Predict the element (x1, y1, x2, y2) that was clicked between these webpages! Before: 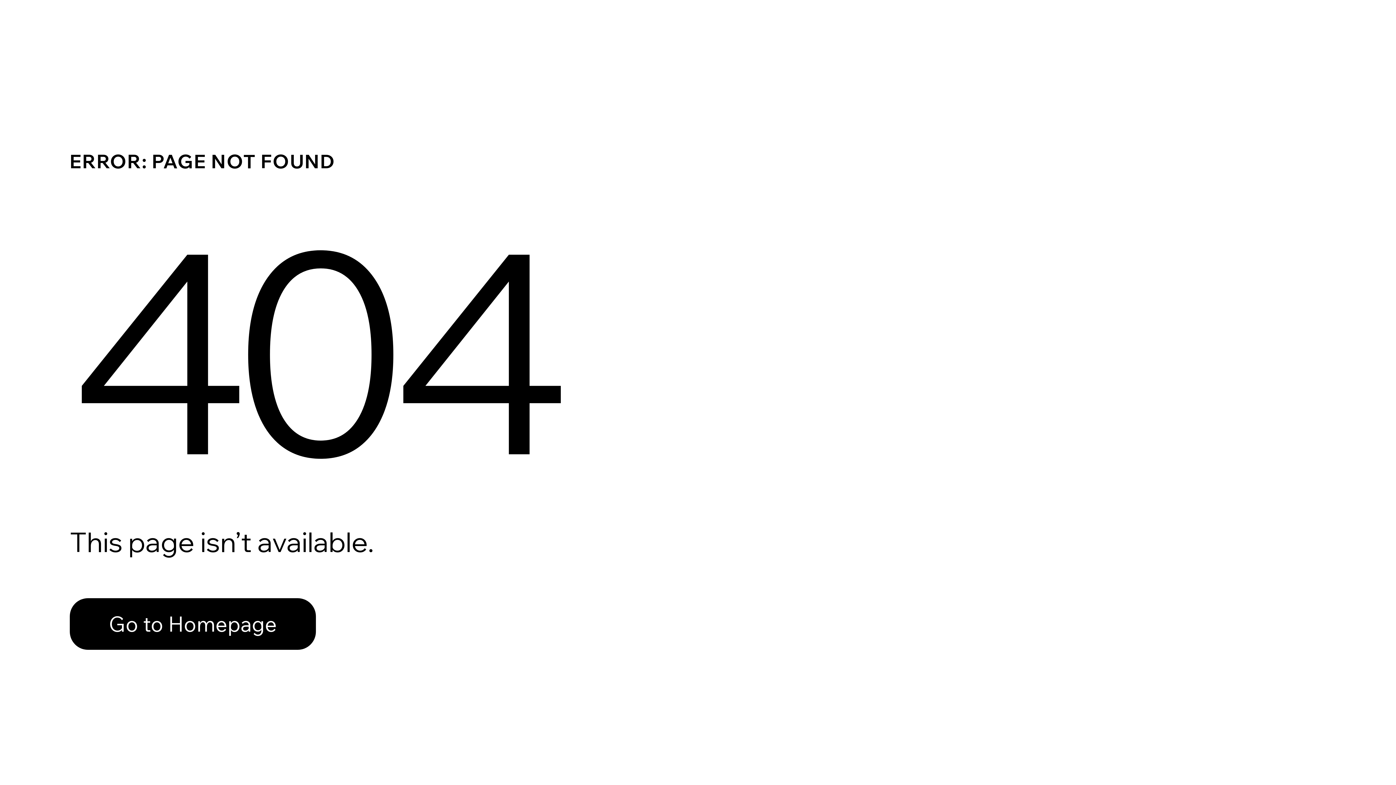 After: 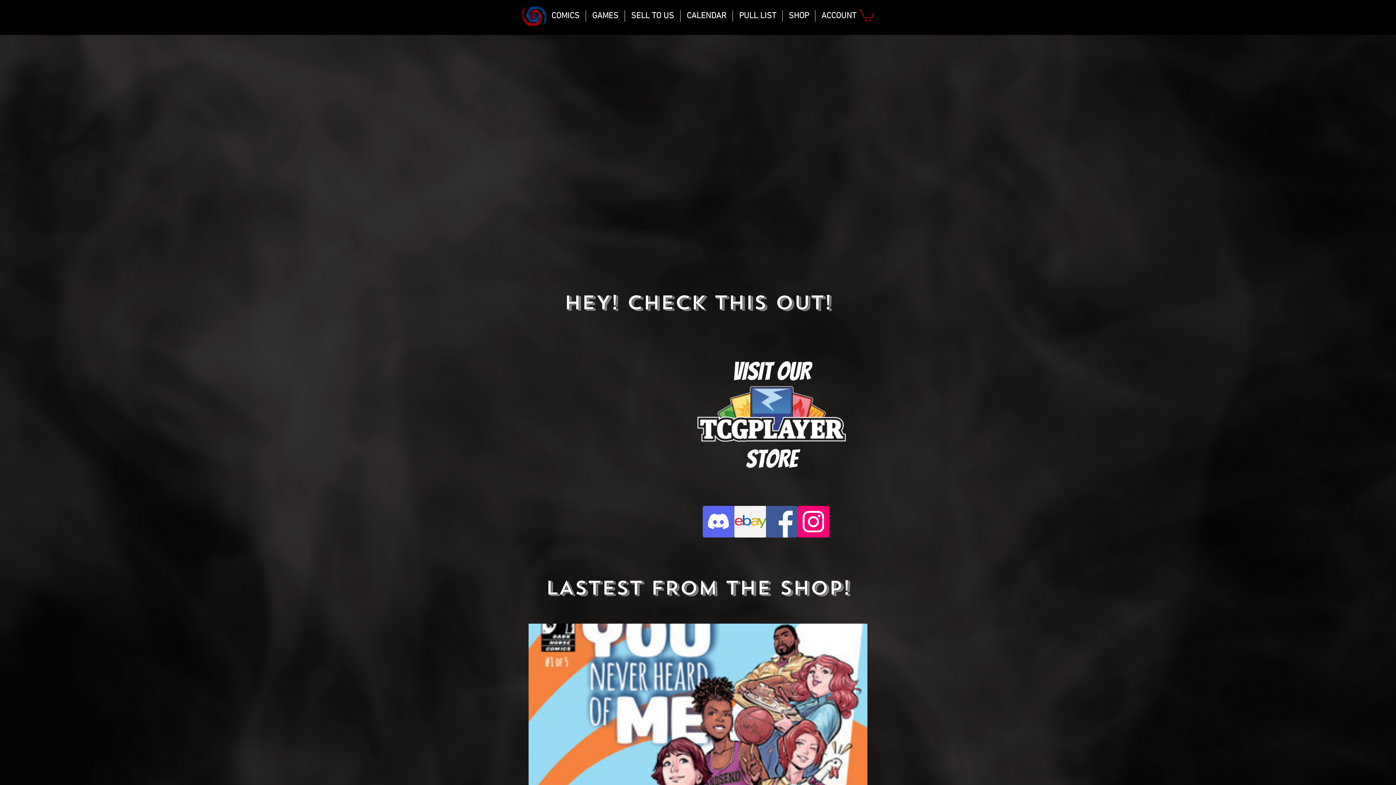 Action: label: Go to Homepage bbox: (69, 582, 768, 659)